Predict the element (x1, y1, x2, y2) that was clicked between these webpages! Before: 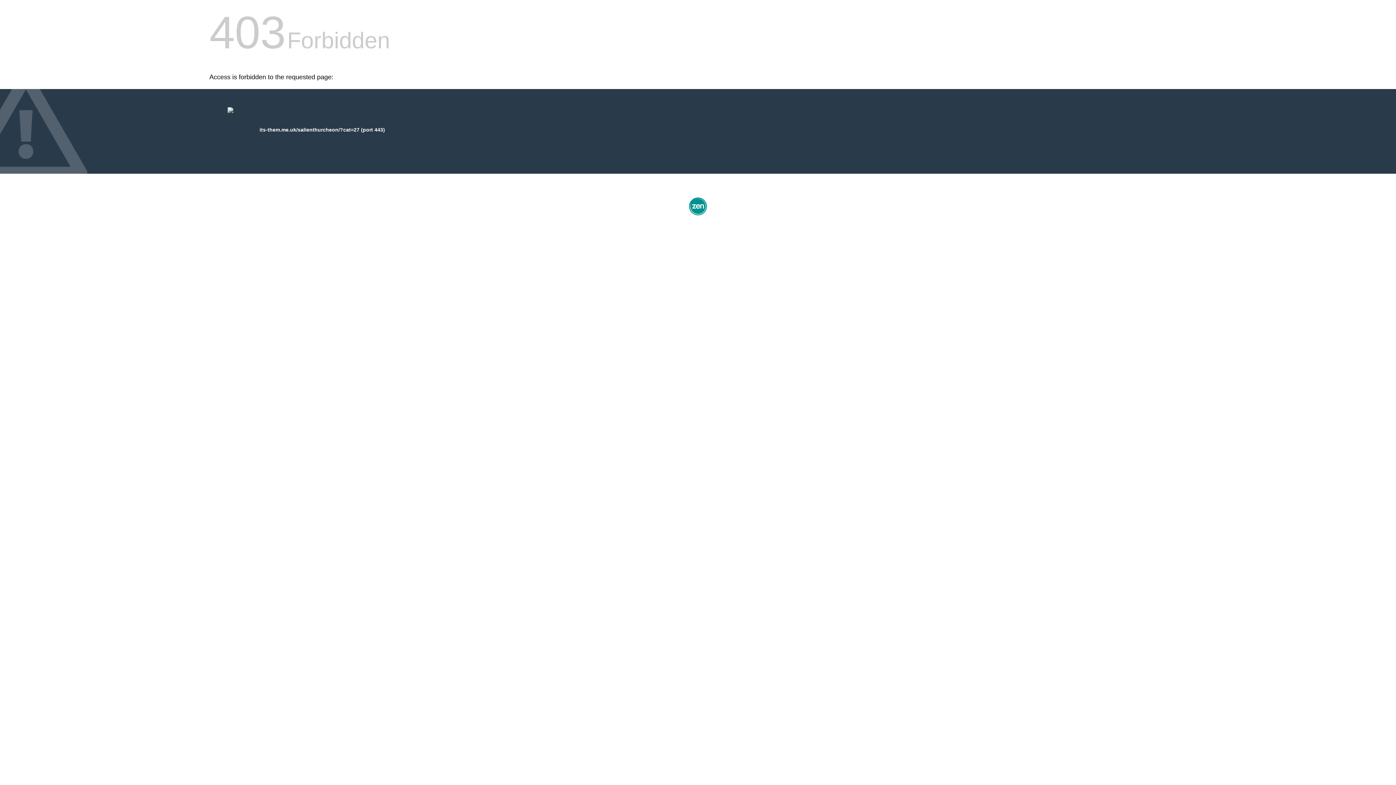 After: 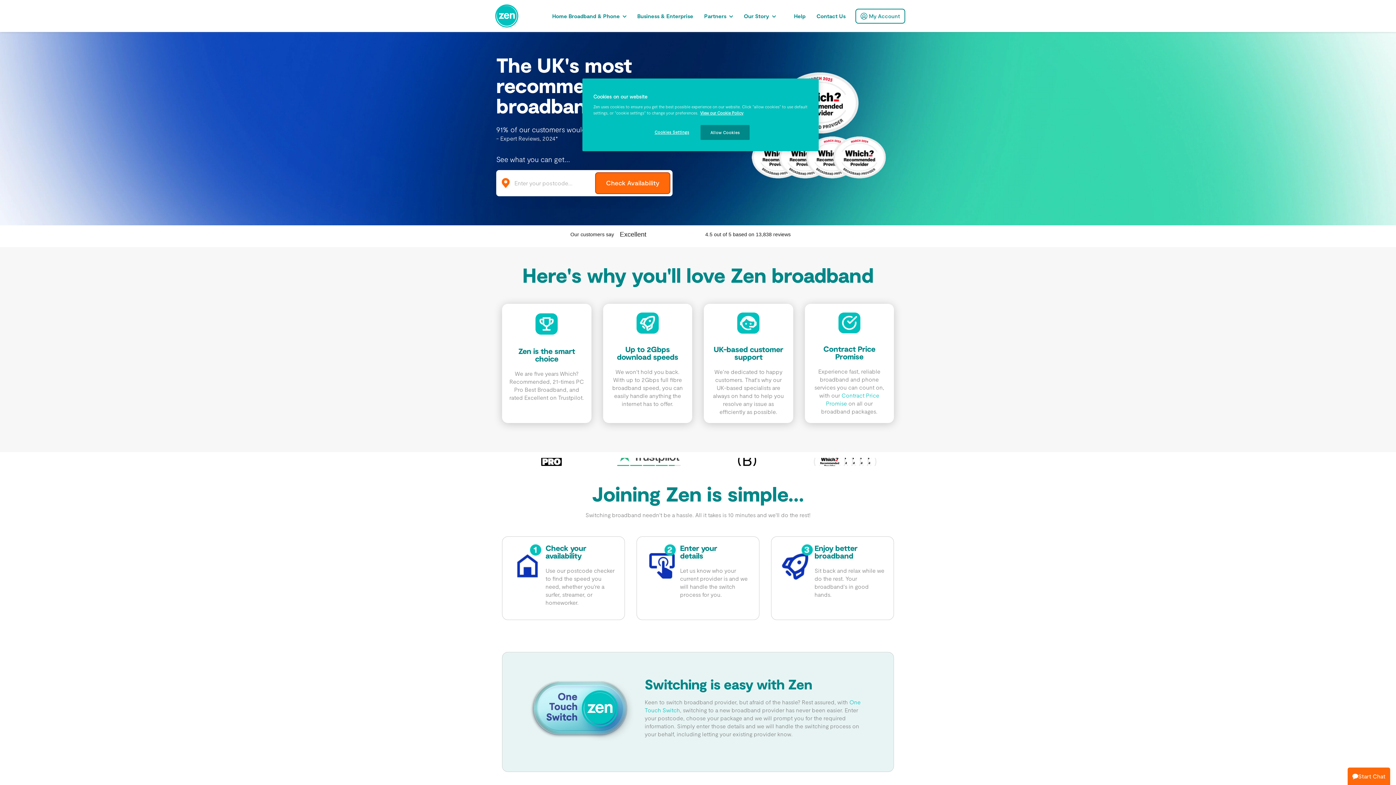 Action: bbox: (687, 212, 709, 218)